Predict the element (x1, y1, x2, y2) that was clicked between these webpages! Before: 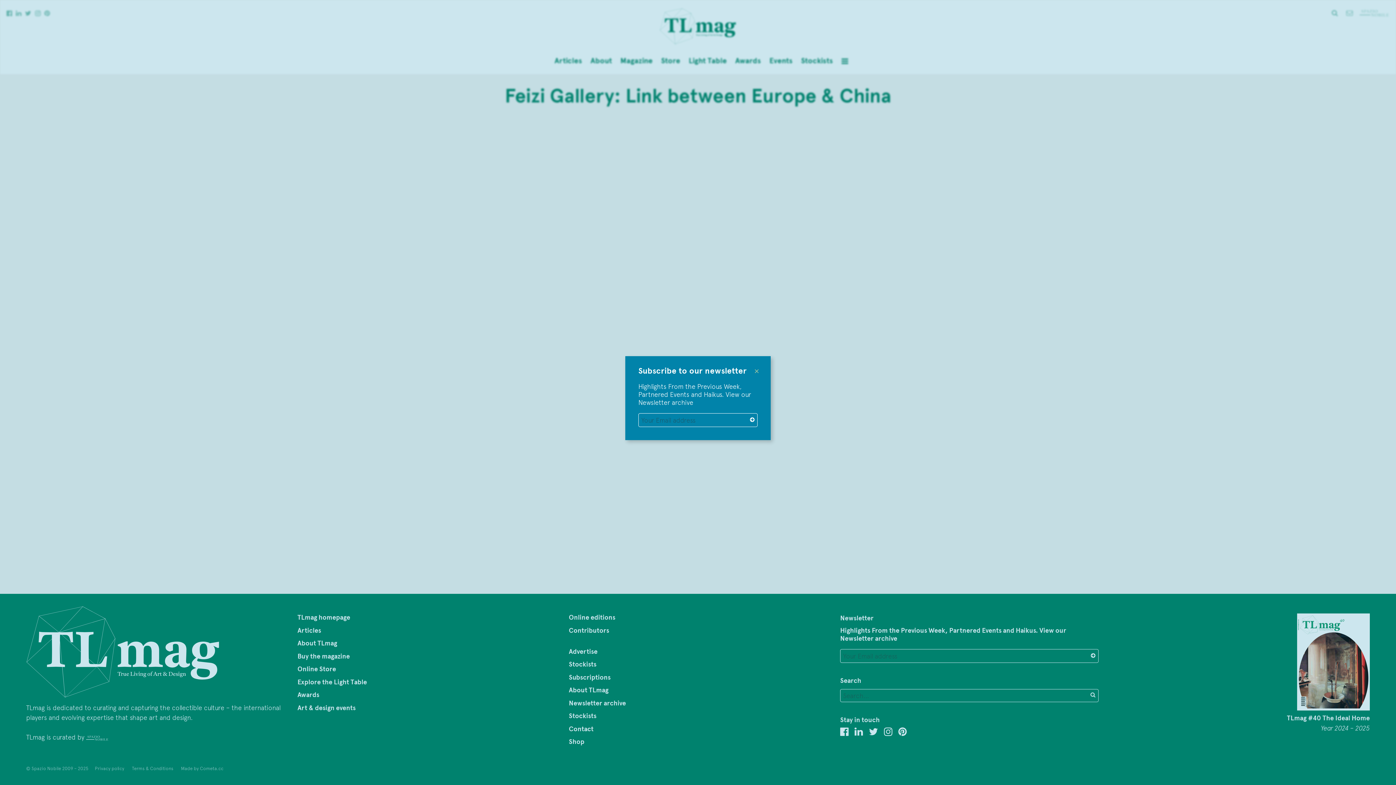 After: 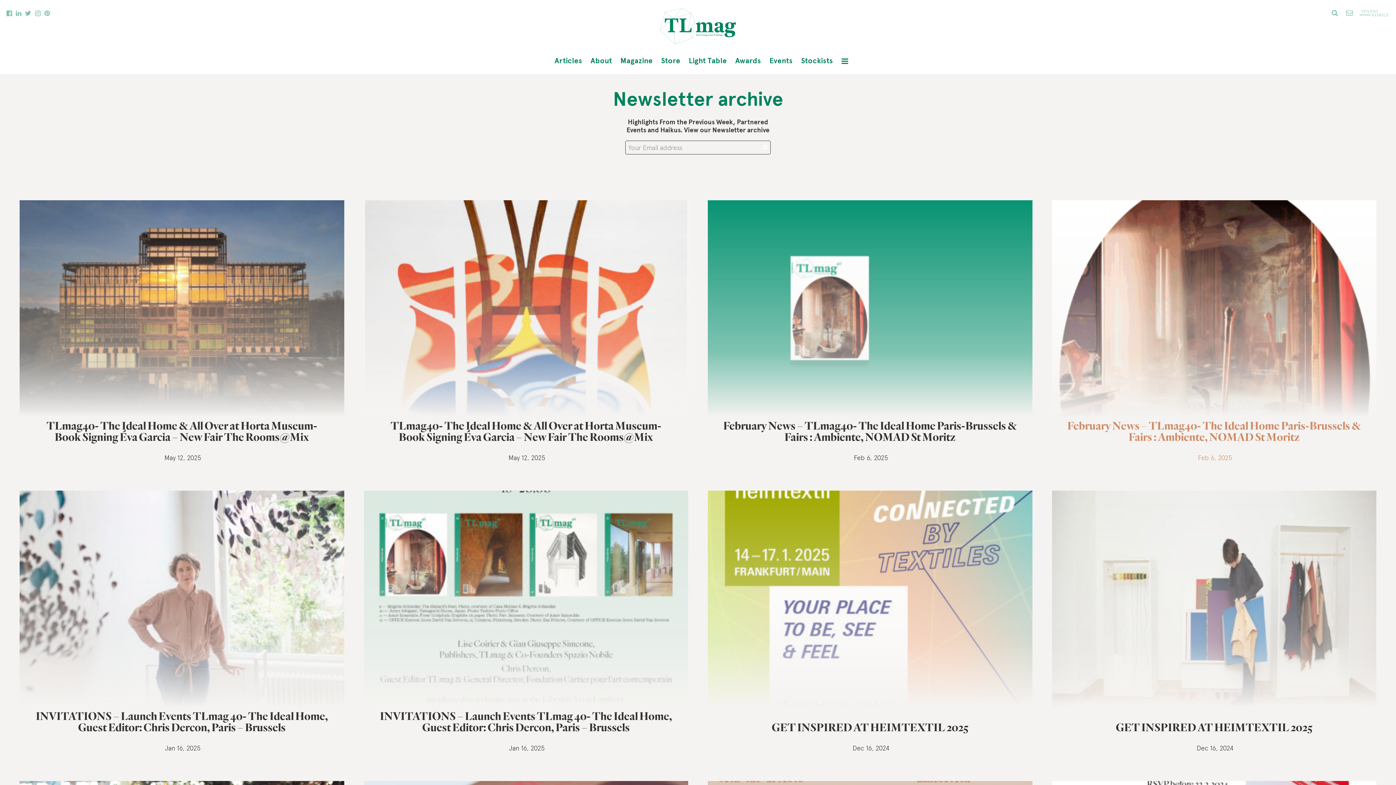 Action: bbox: (638, 398, 693, 406) label: Newsletter archive